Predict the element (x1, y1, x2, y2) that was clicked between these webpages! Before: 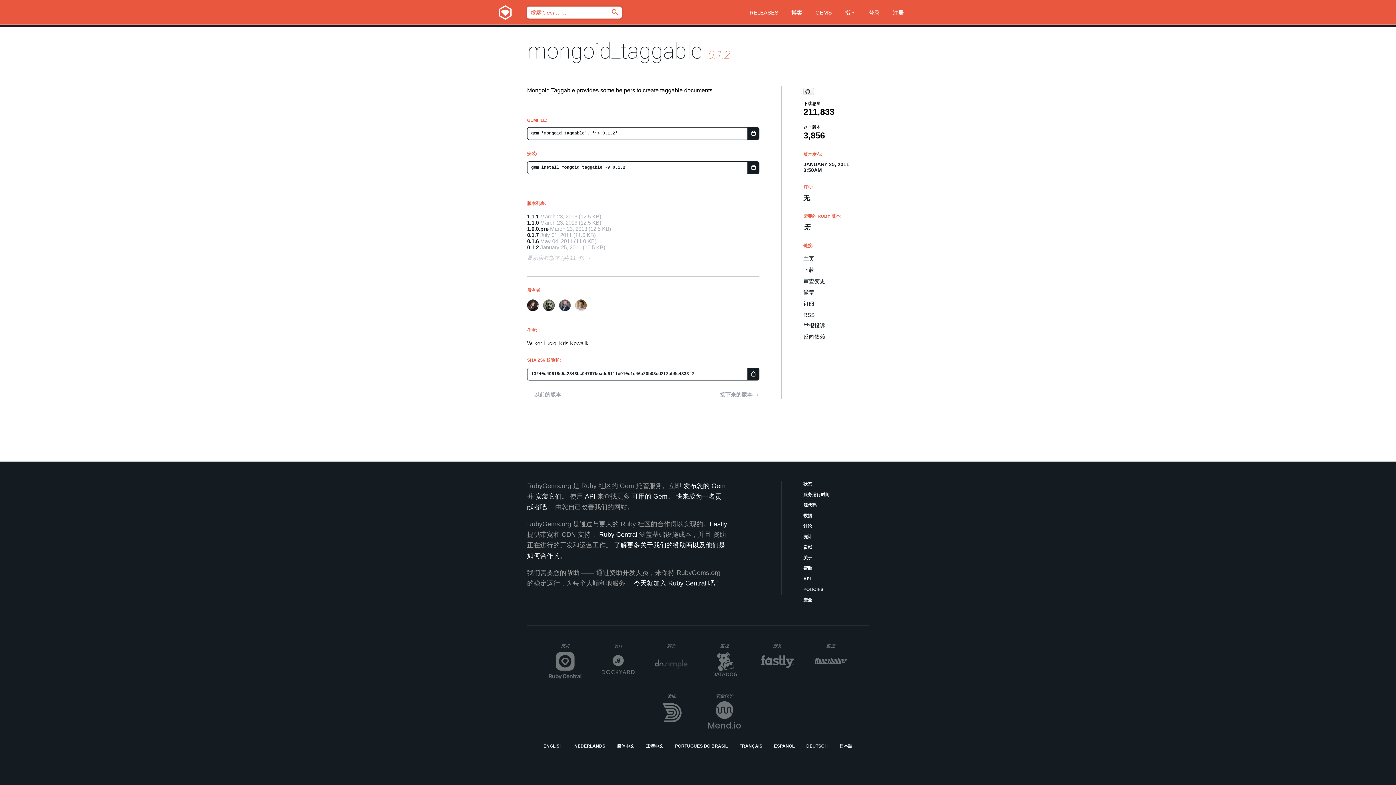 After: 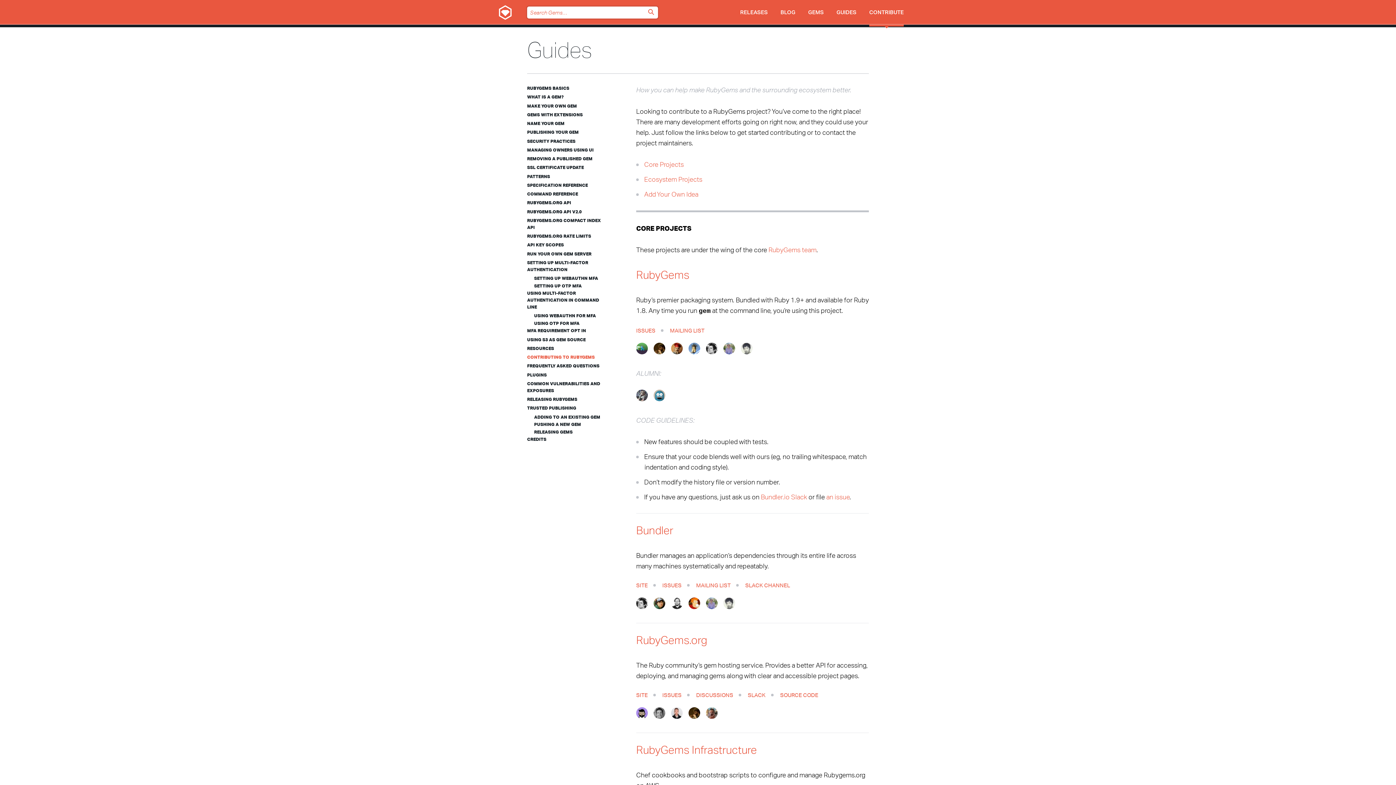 Action: bbox: (803, 544, 869, 551) label: 贡献